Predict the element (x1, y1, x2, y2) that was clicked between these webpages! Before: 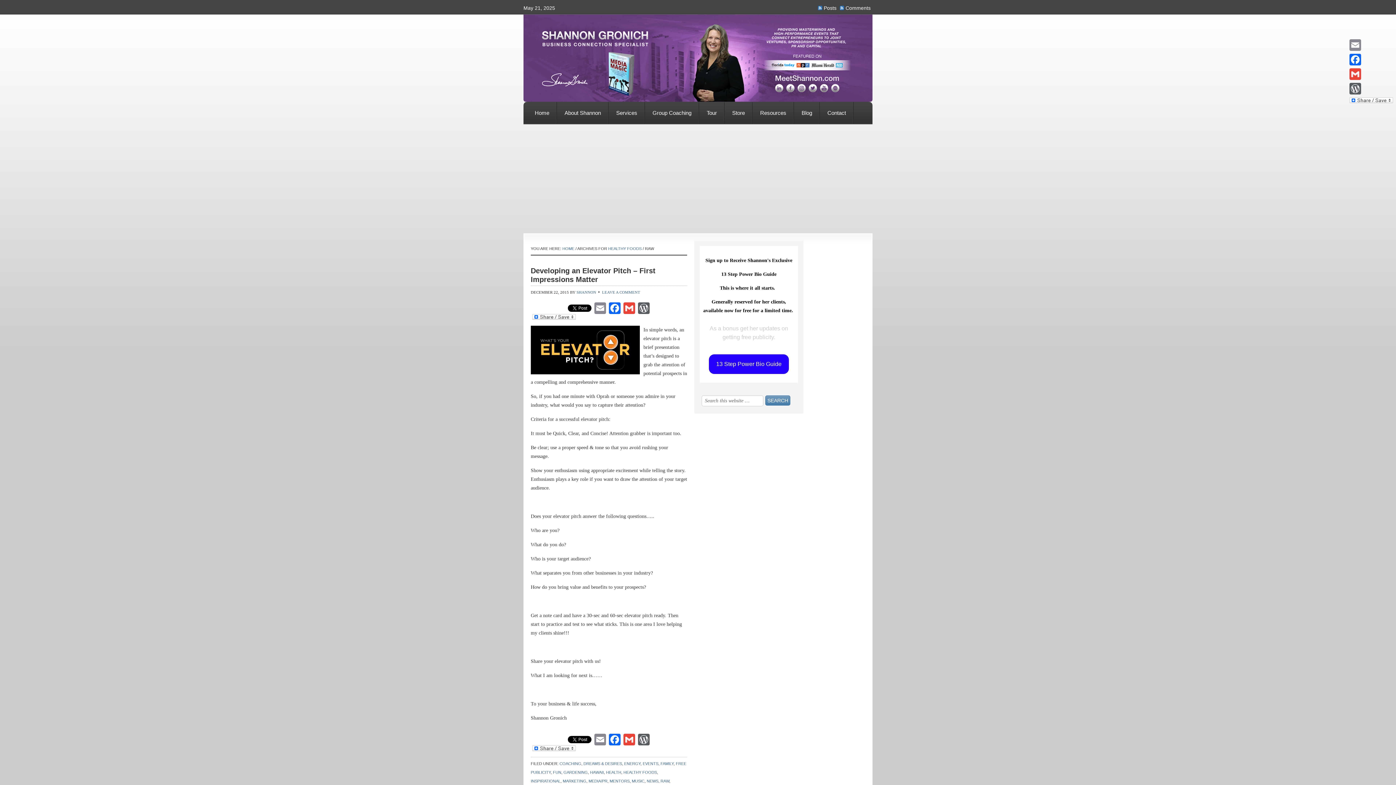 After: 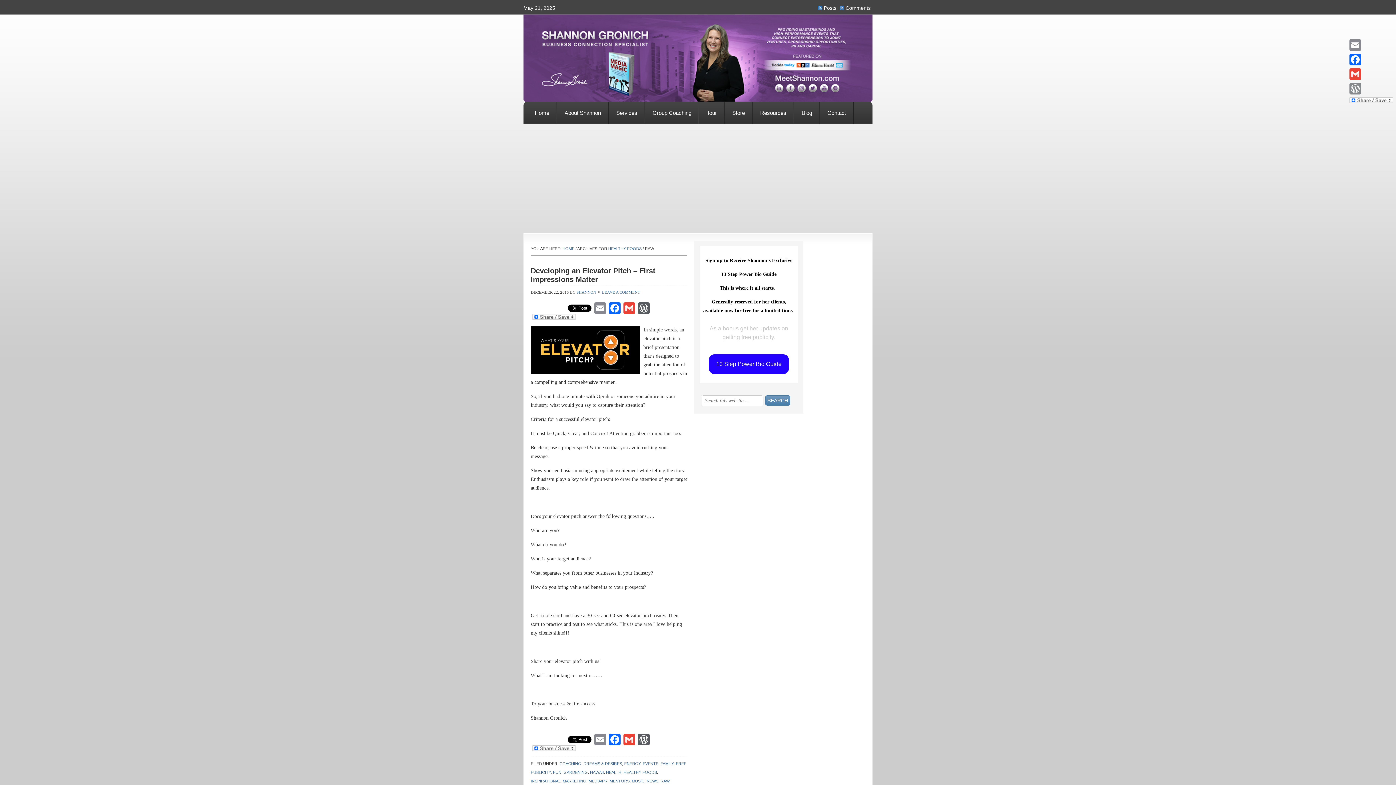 Action: bbox: (1348, 81, 1394, 96) label: WordPress